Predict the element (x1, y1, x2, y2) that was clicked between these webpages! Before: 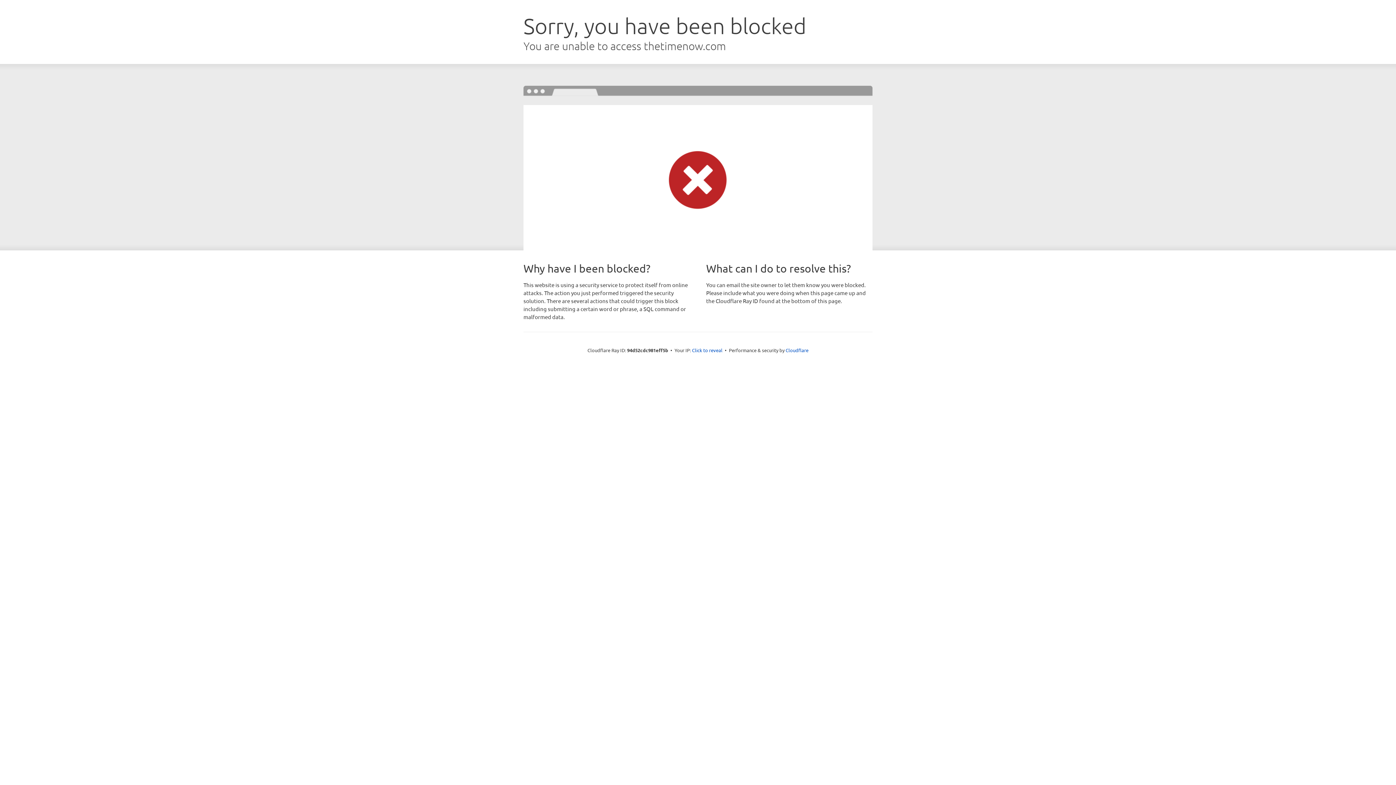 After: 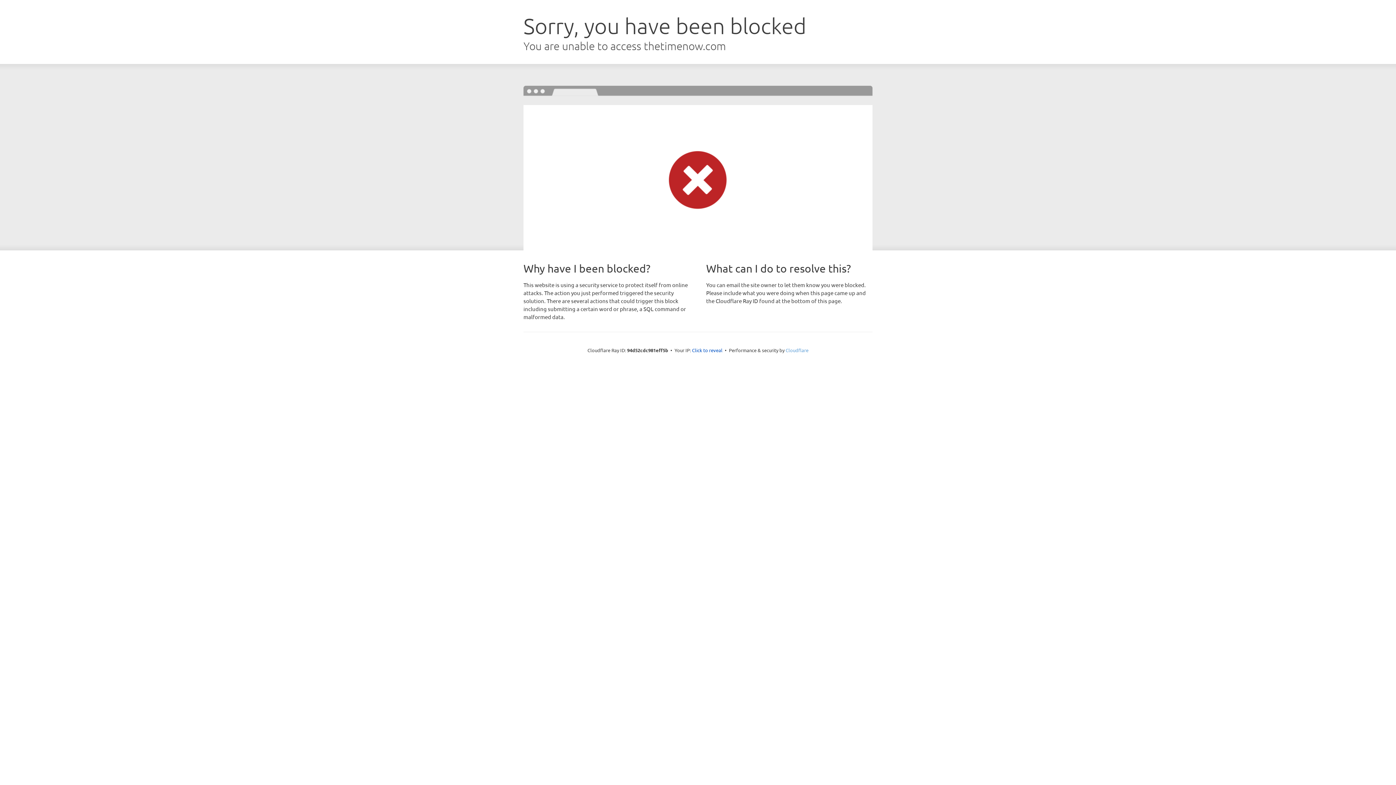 Action: label: Cloudflare bbox: (785, 347, 808, 353)